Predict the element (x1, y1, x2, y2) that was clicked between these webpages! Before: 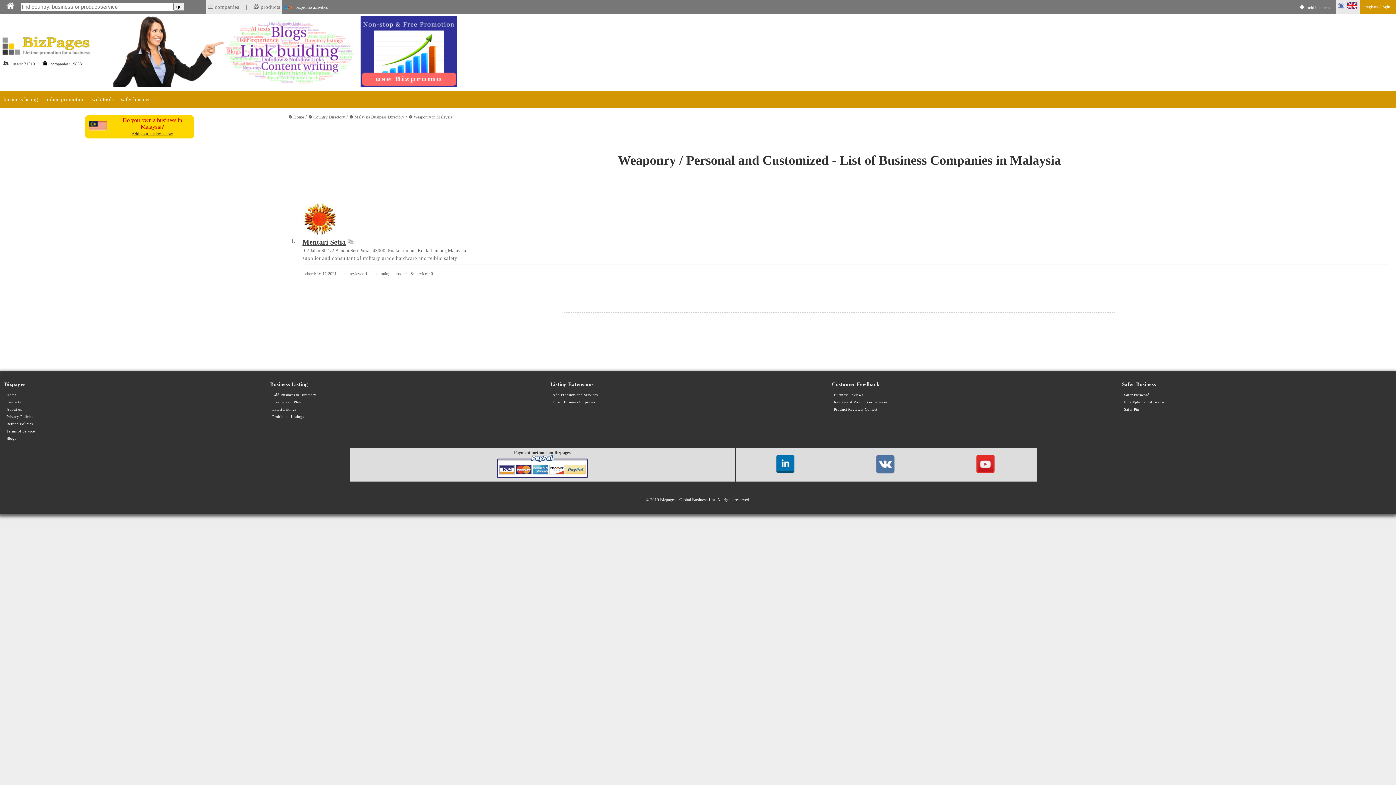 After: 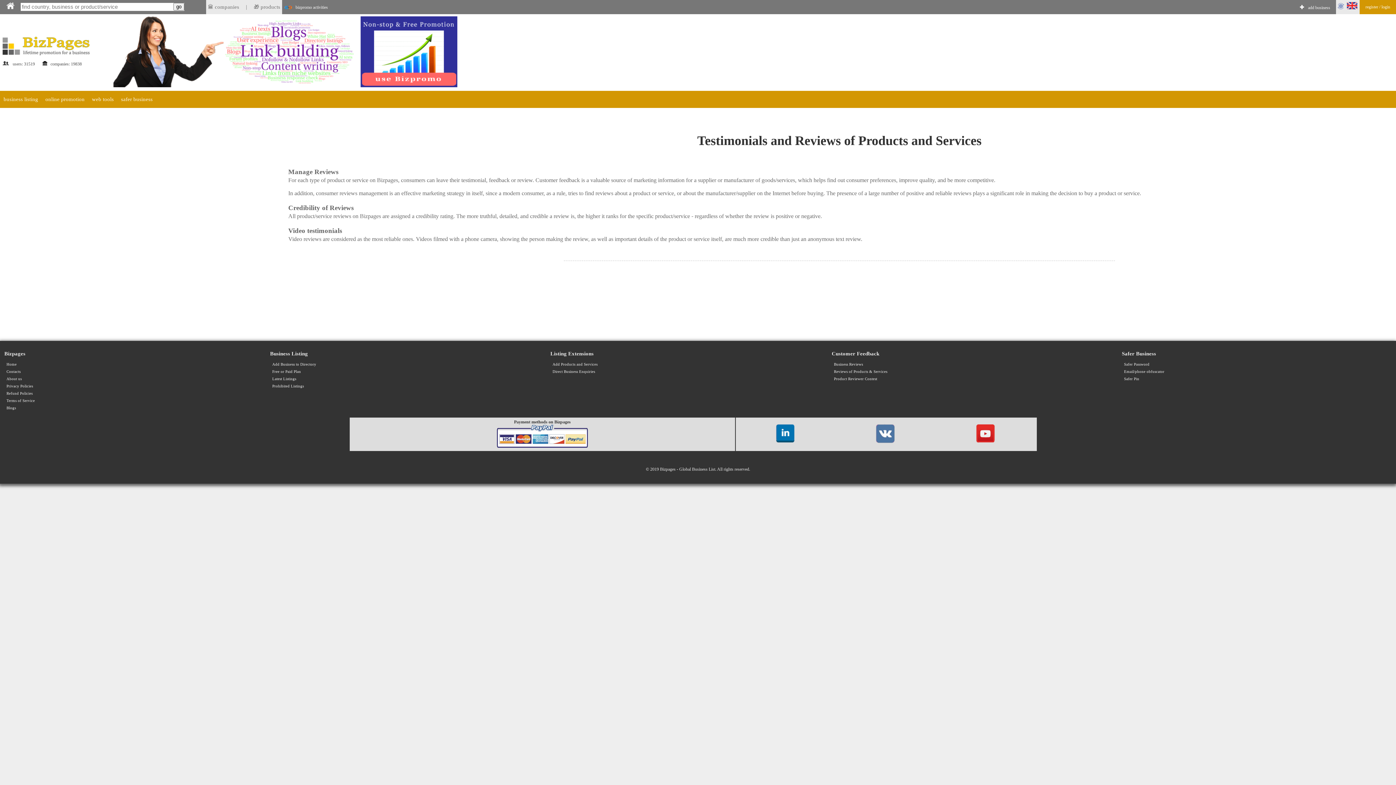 Action: bbox: (834, 400, 887, 404) label: Reviews of Products & Services